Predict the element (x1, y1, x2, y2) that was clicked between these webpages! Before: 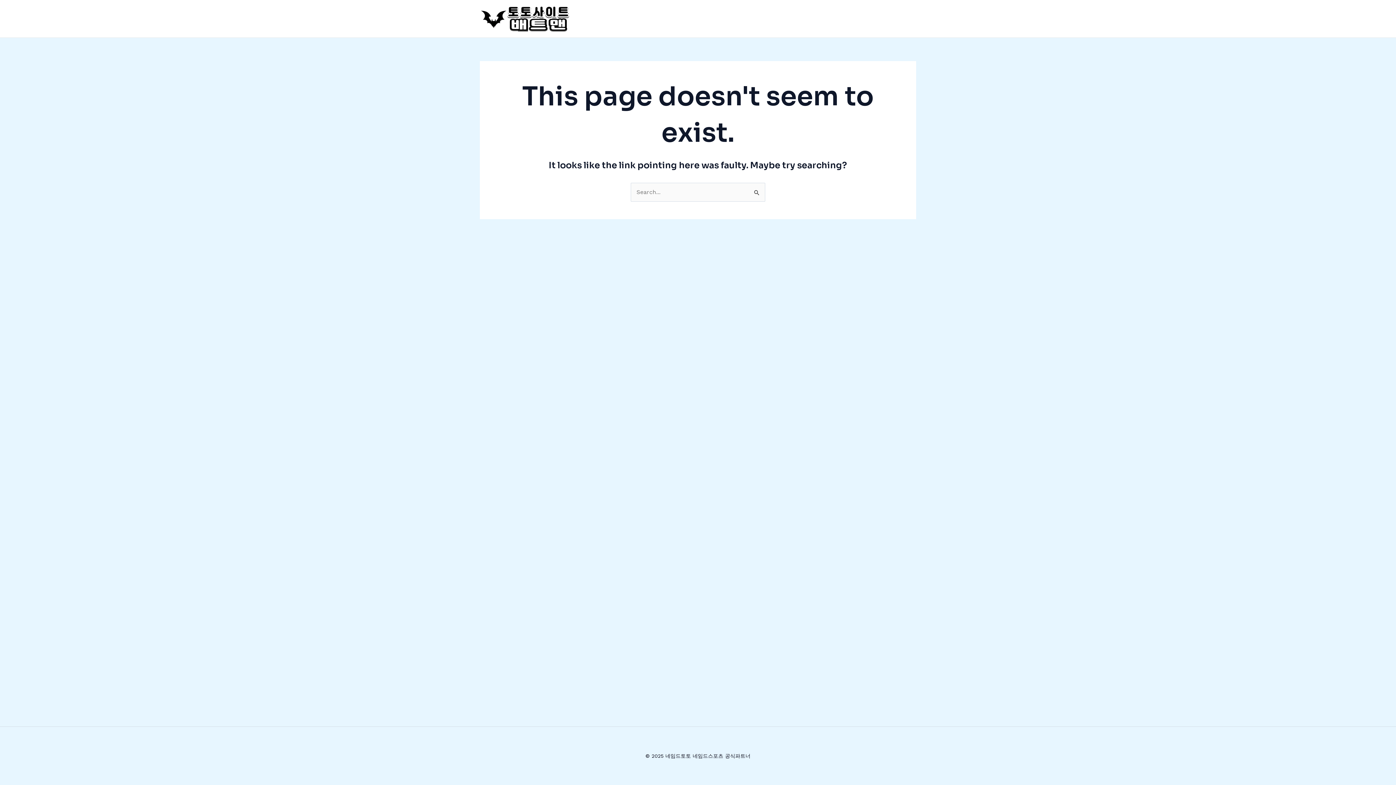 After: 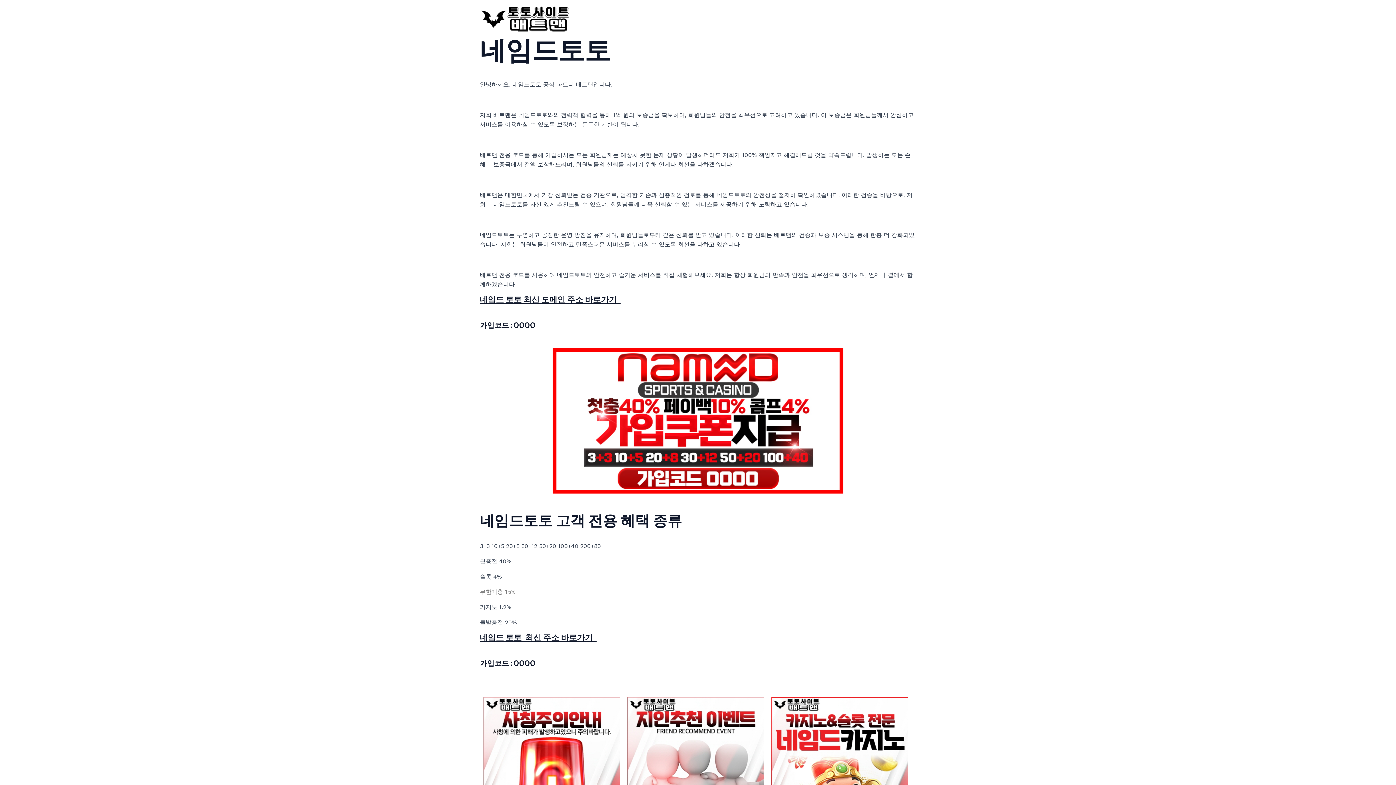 Action: bbox: (480, 14, 570, 21)